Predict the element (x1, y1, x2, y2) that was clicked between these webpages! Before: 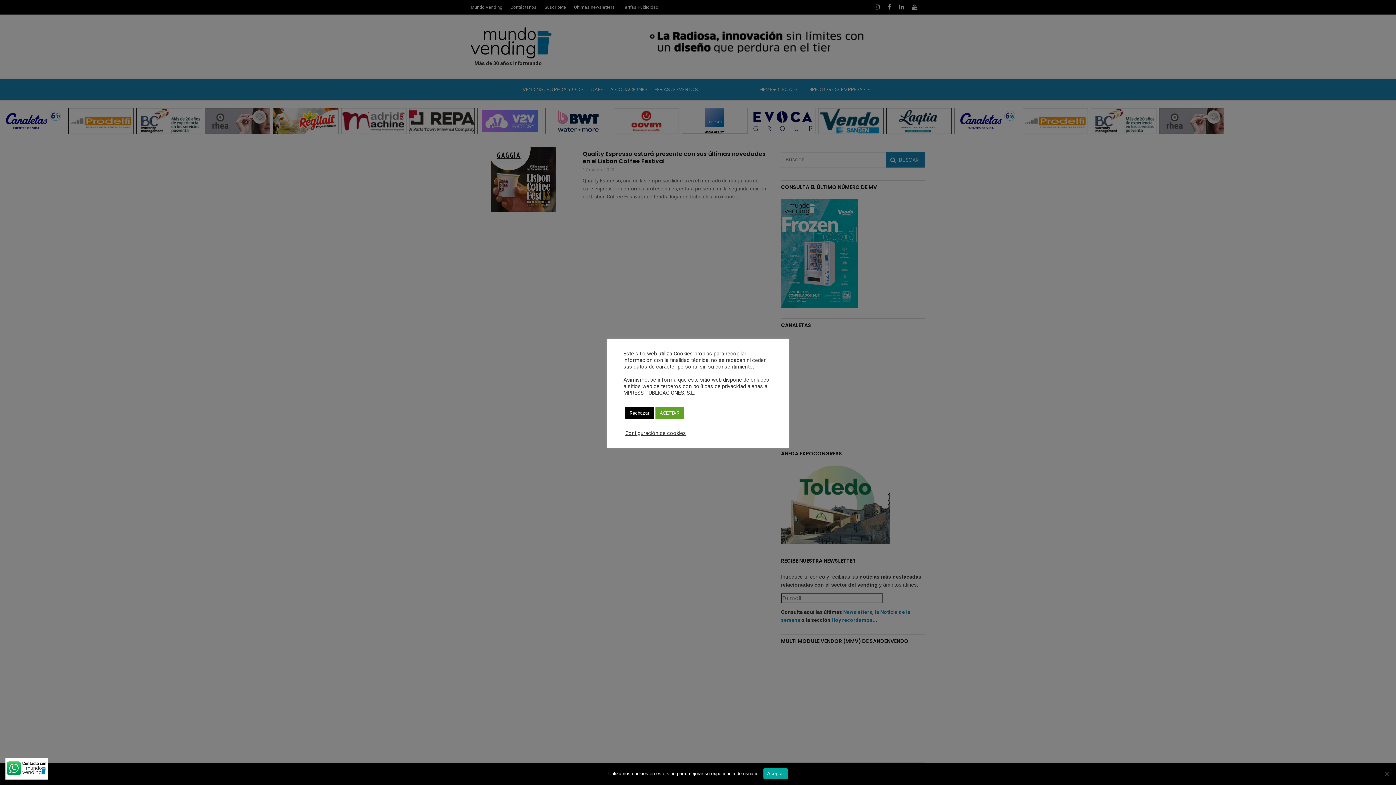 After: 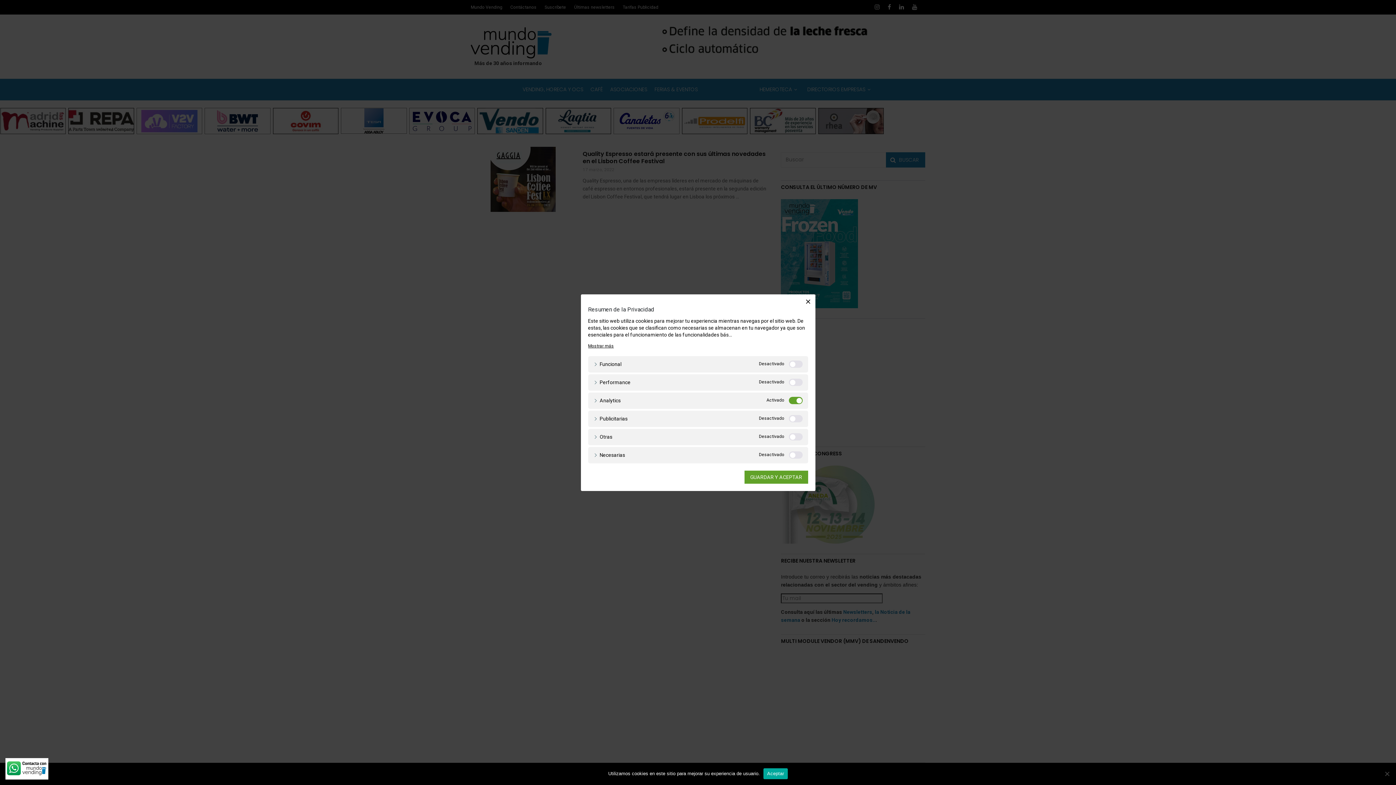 Action: bbox: (625, 430, 686, 436) label: Configuración de cookies